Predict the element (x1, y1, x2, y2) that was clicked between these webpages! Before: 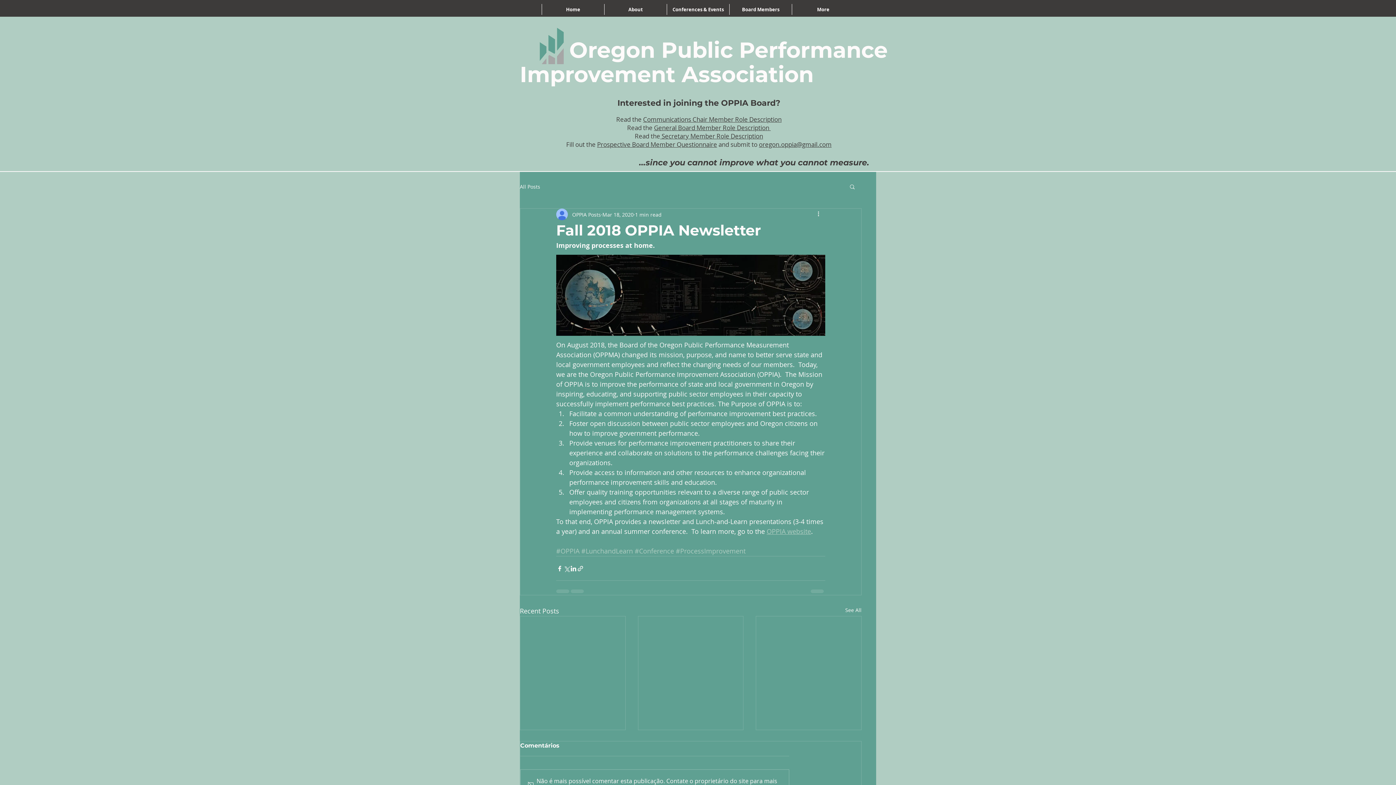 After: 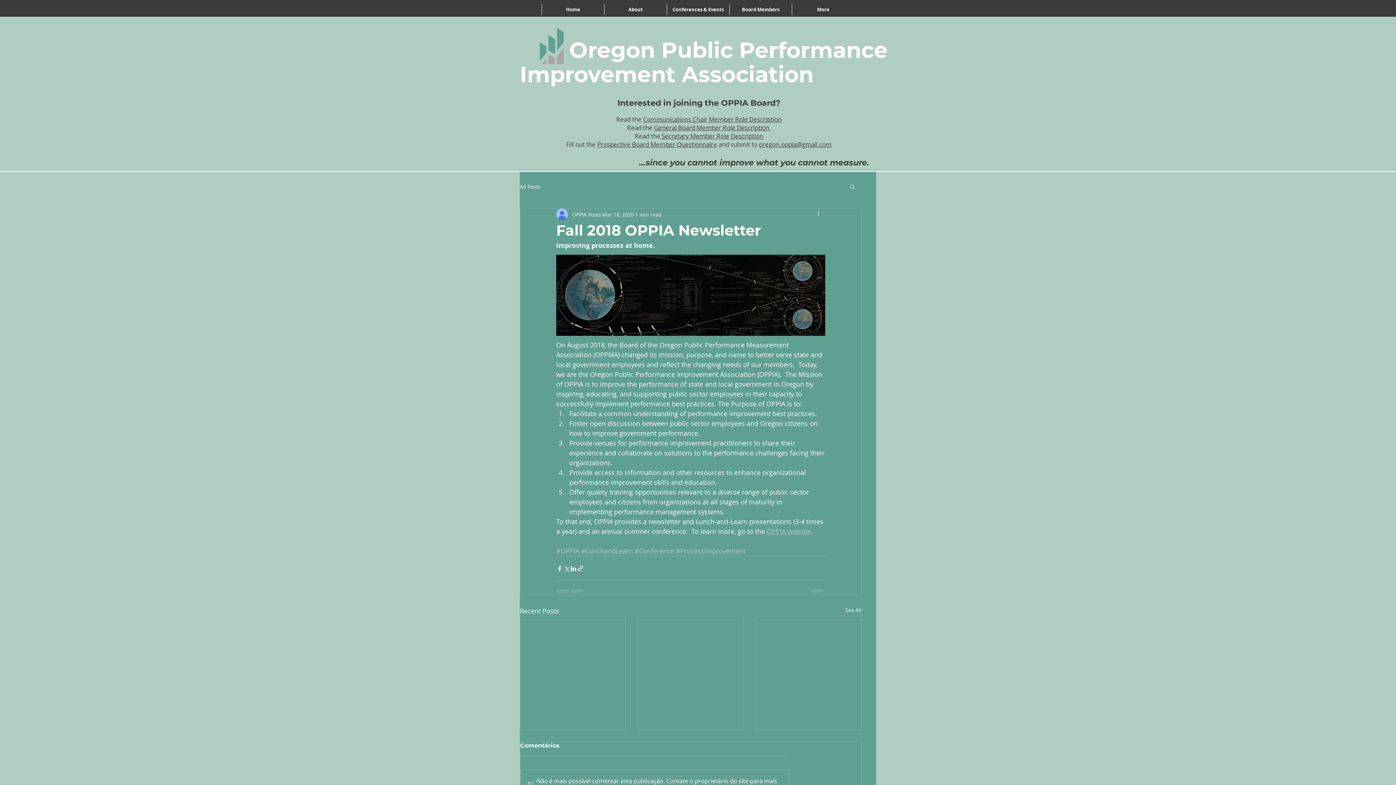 Action: bbox: (597, 140, 717, 148) label: Prospective Board Member Questionnaire